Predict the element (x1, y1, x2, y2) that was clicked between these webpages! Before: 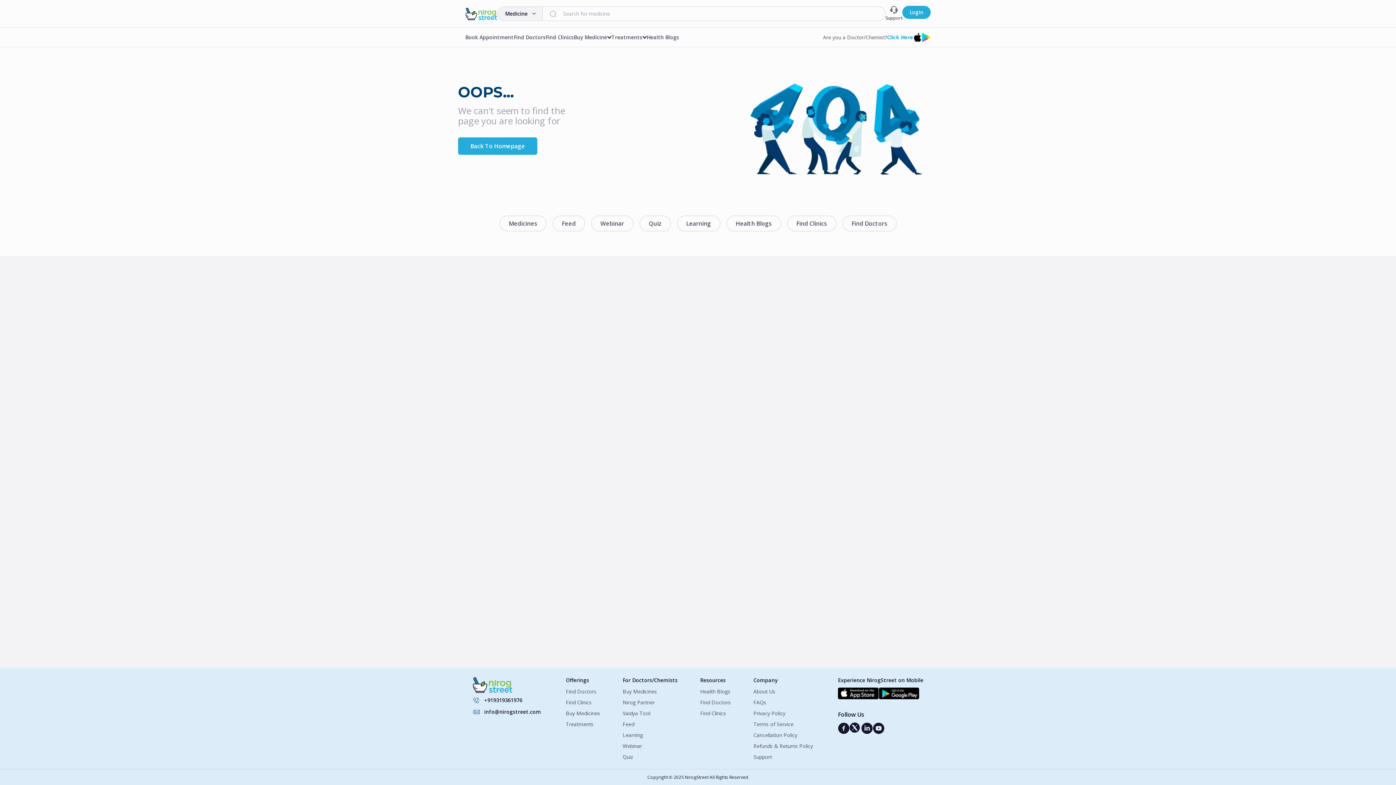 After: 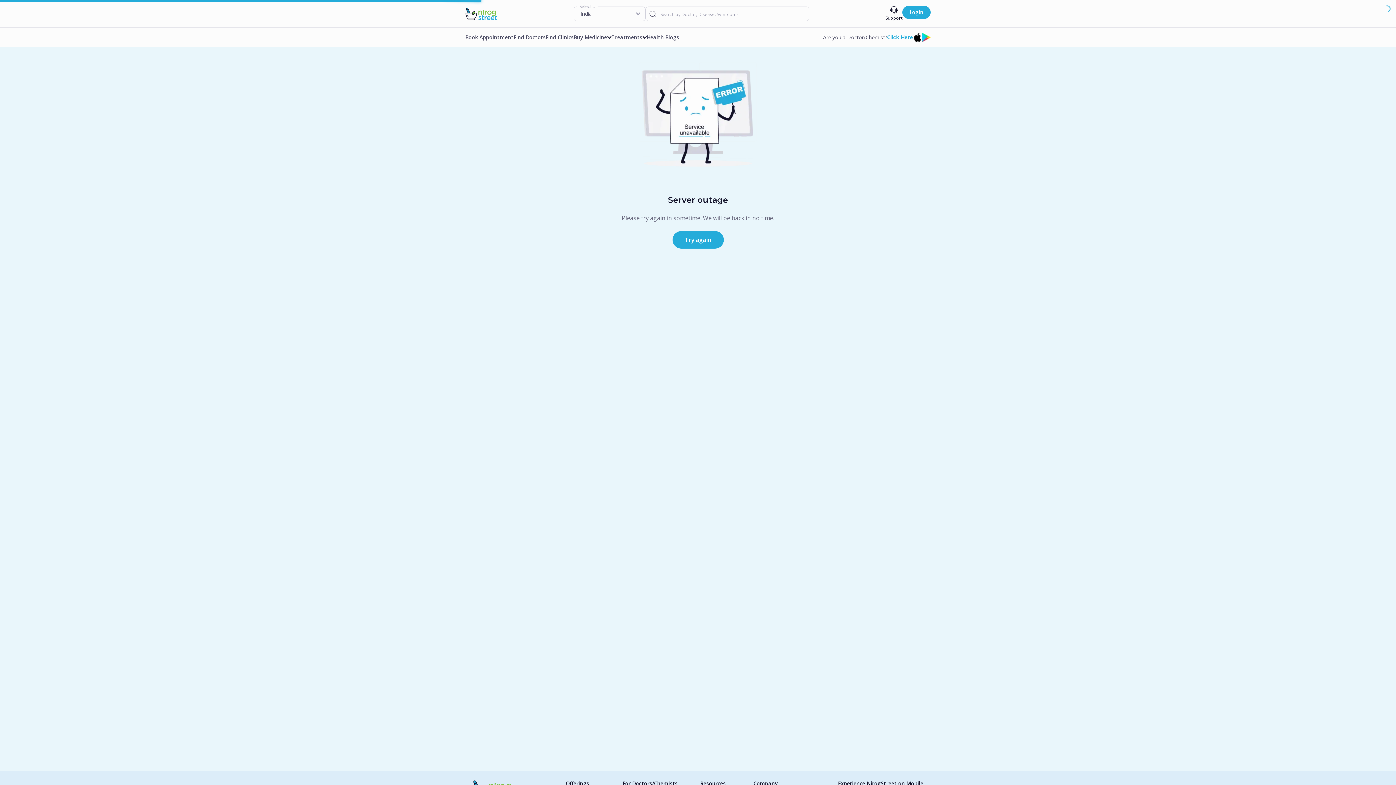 Action: bbox: (513, 33, 545, 40) label: Find Doctors